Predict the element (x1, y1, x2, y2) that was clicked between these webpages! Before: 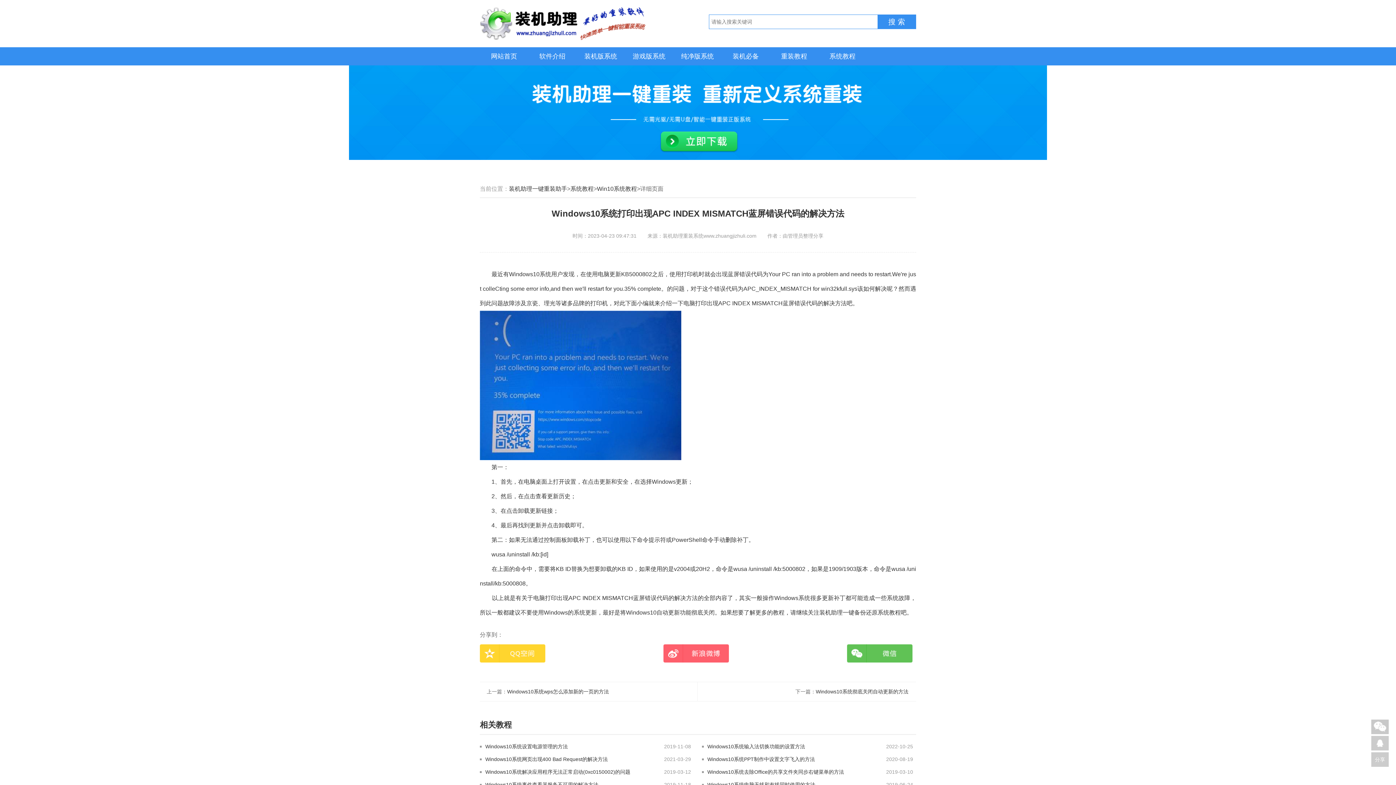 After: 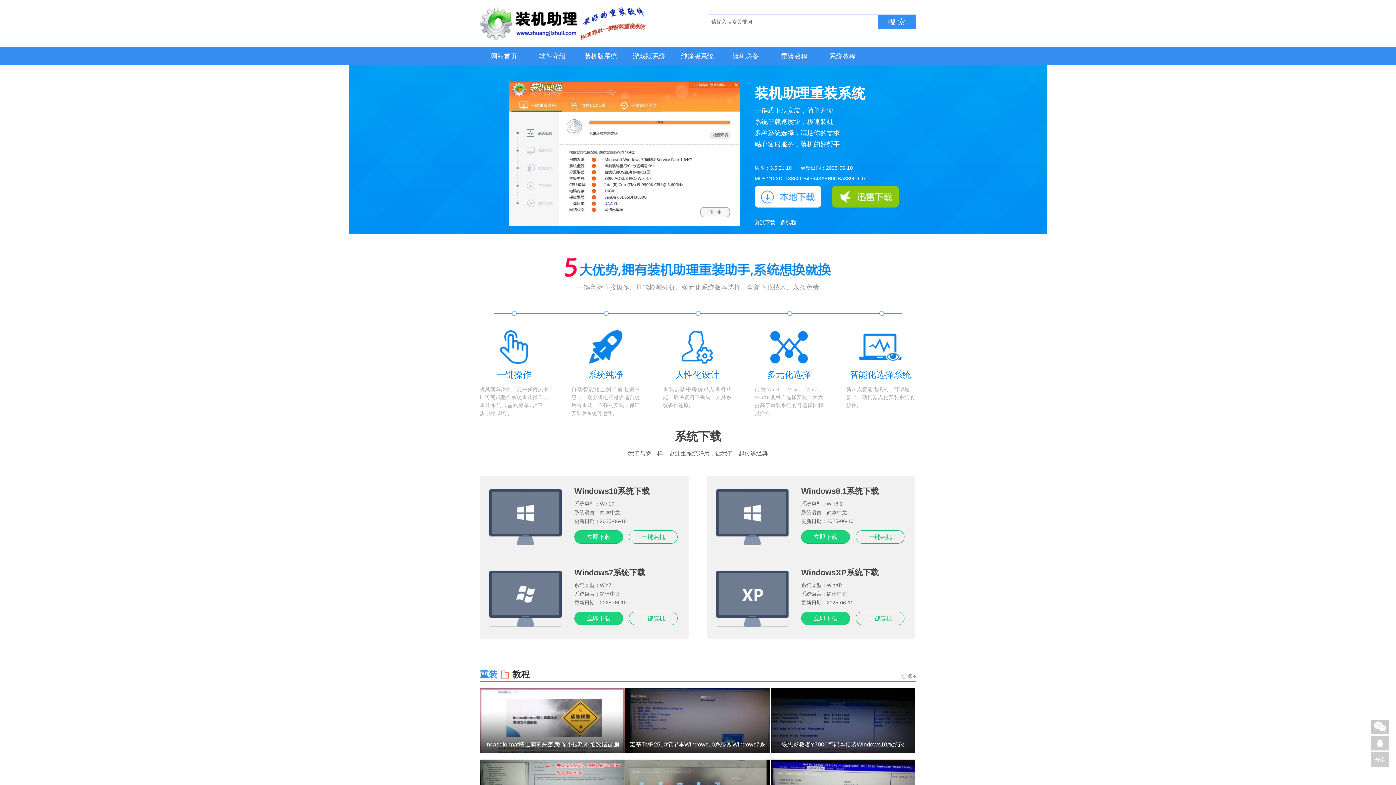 Action: label: 装机助理重装系统LOGO bbox: (480, 6, 647, 40)